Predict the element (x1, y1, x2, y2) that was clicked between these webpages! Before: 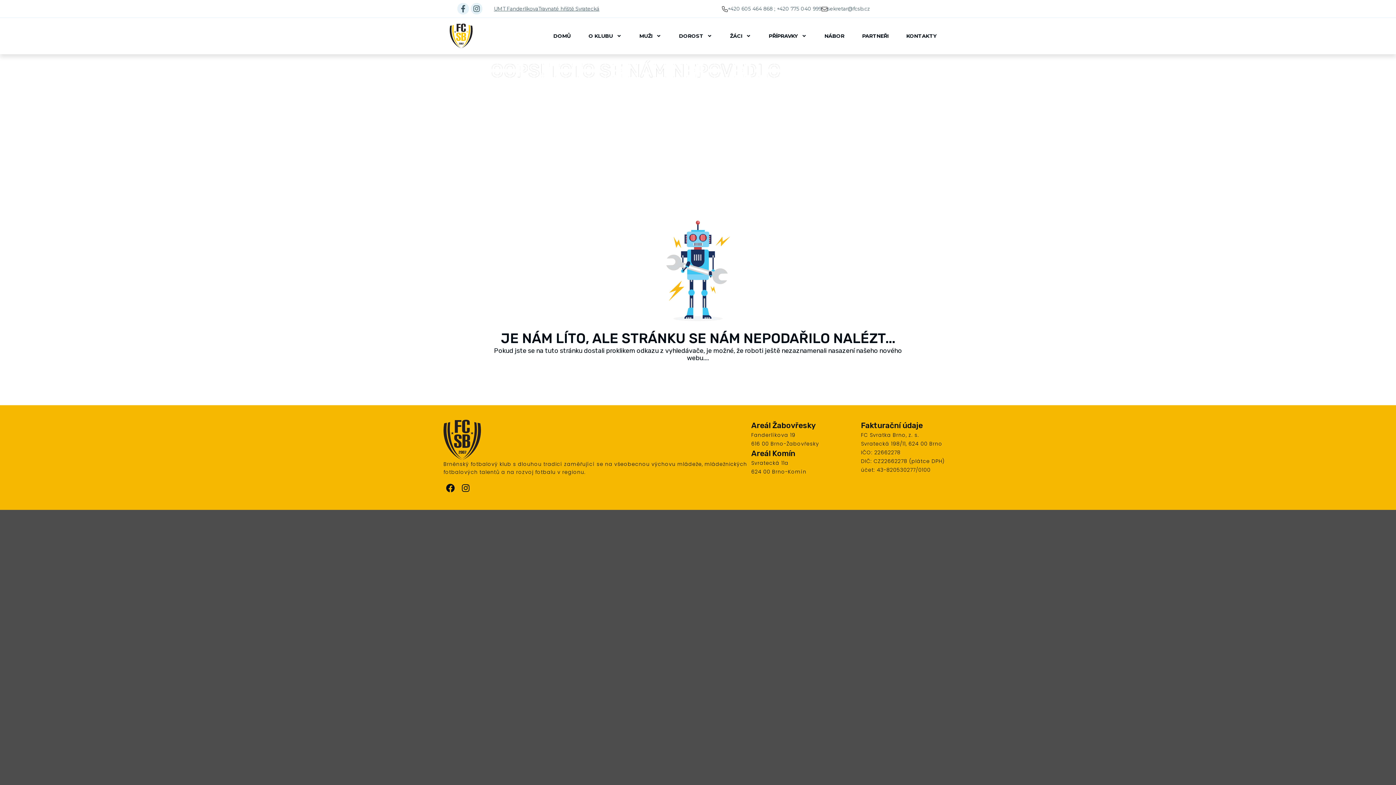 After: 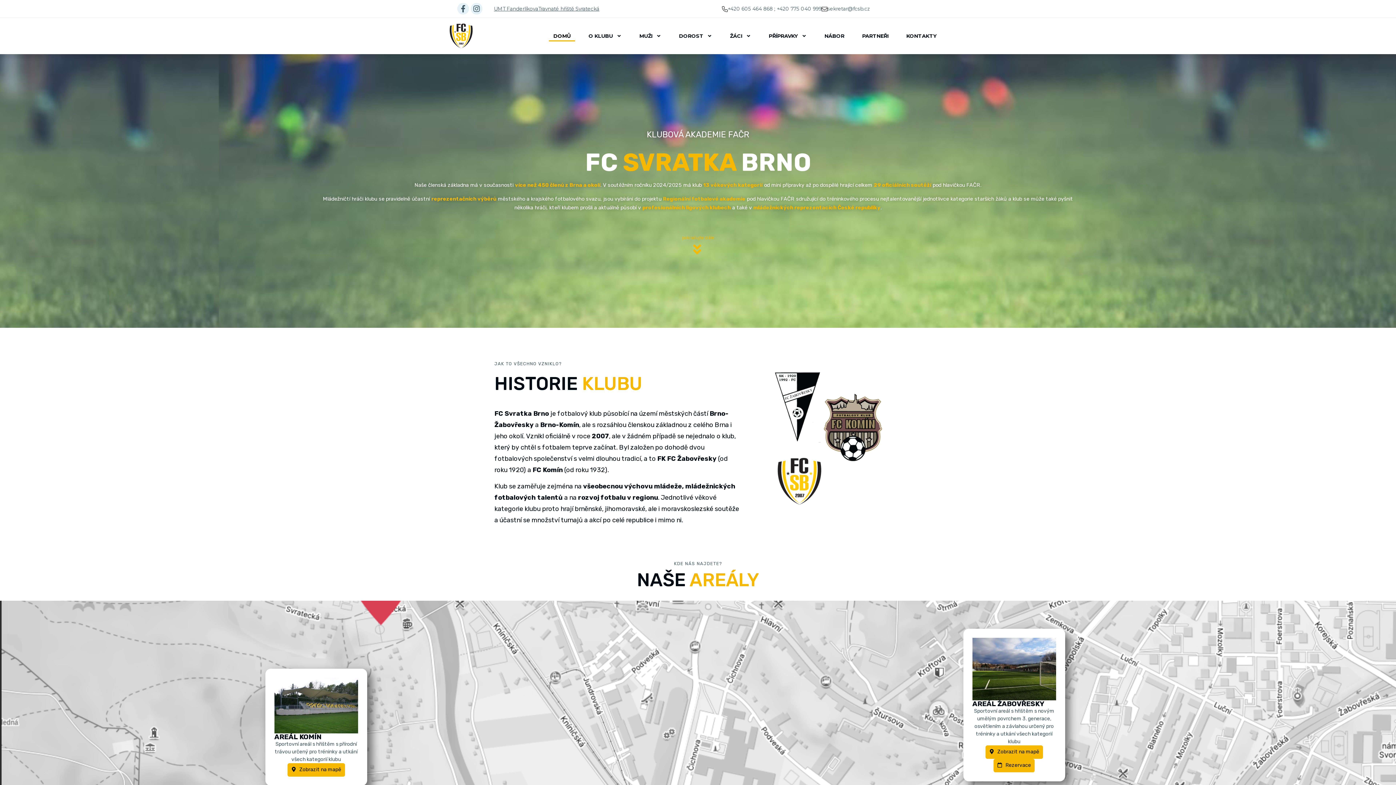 Action: label: DOMŮ bbox: (549, 30, 575, 41)